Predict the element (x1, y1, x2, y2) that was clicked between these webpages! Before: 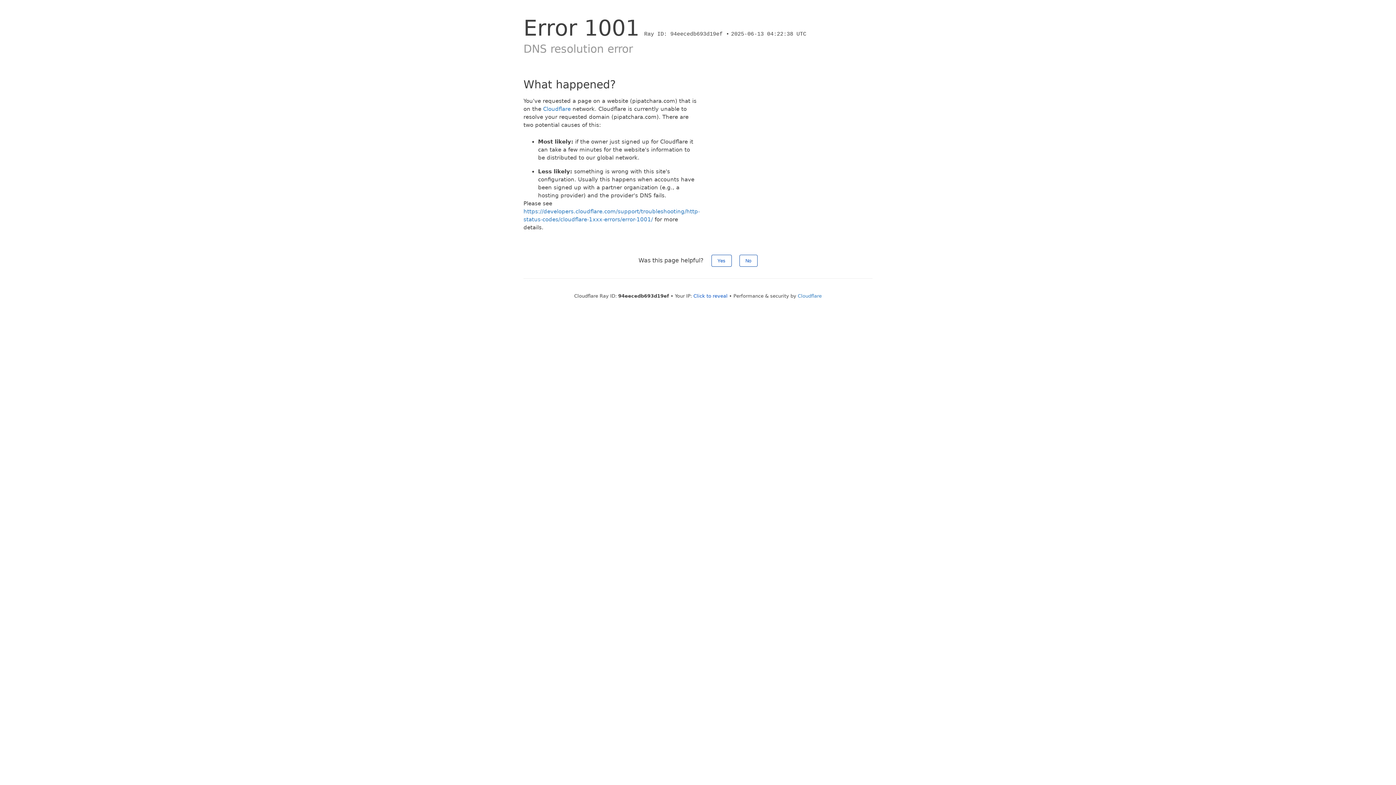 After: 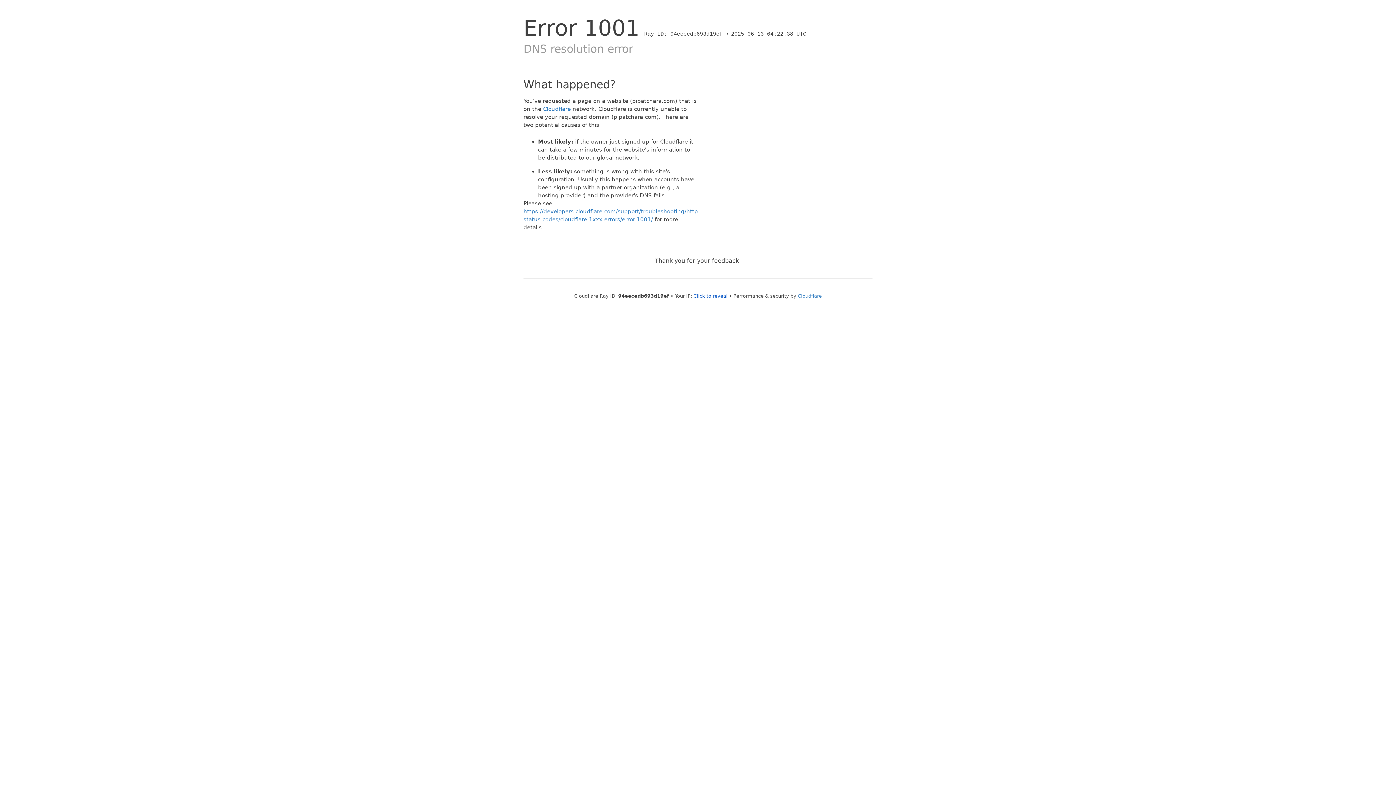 Action: label: No bbox: (739, 254, 757, 266)